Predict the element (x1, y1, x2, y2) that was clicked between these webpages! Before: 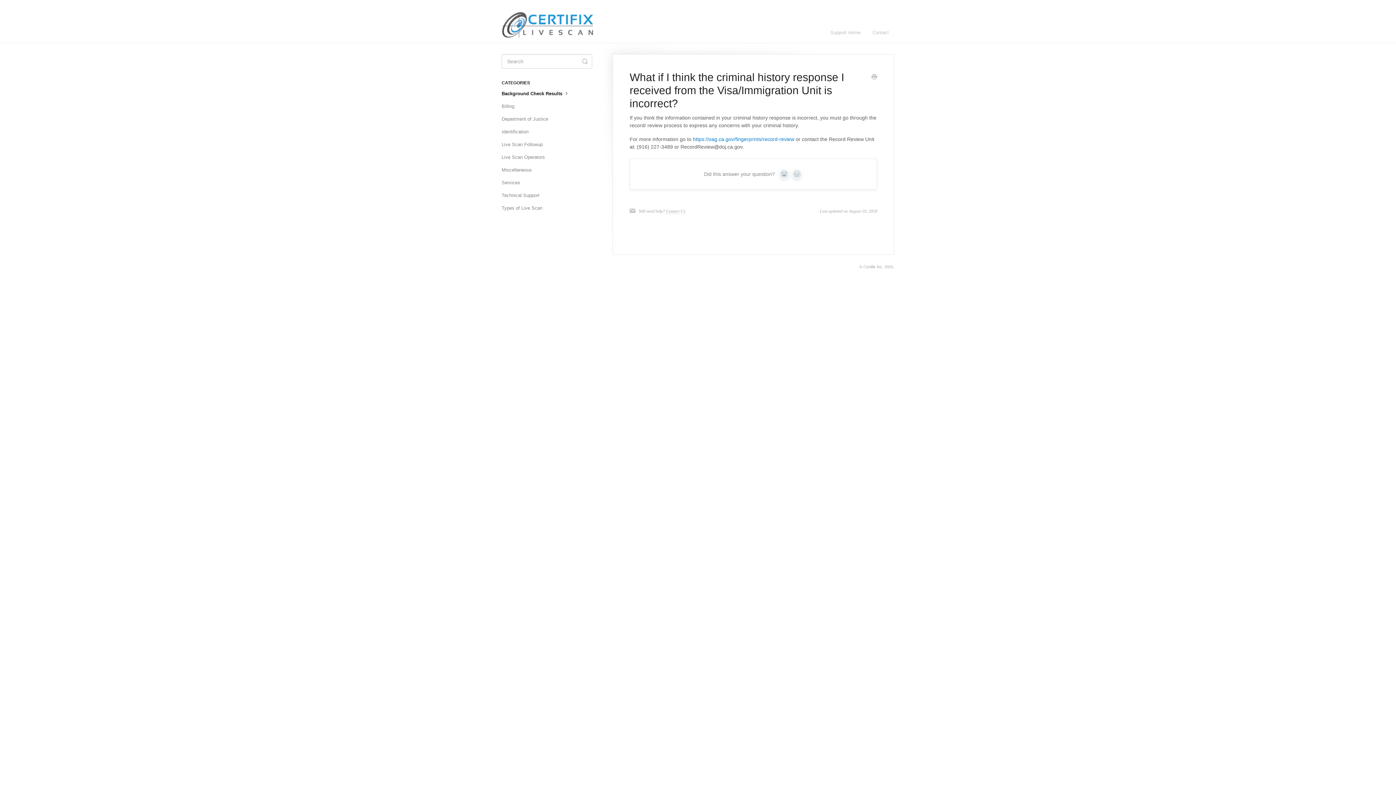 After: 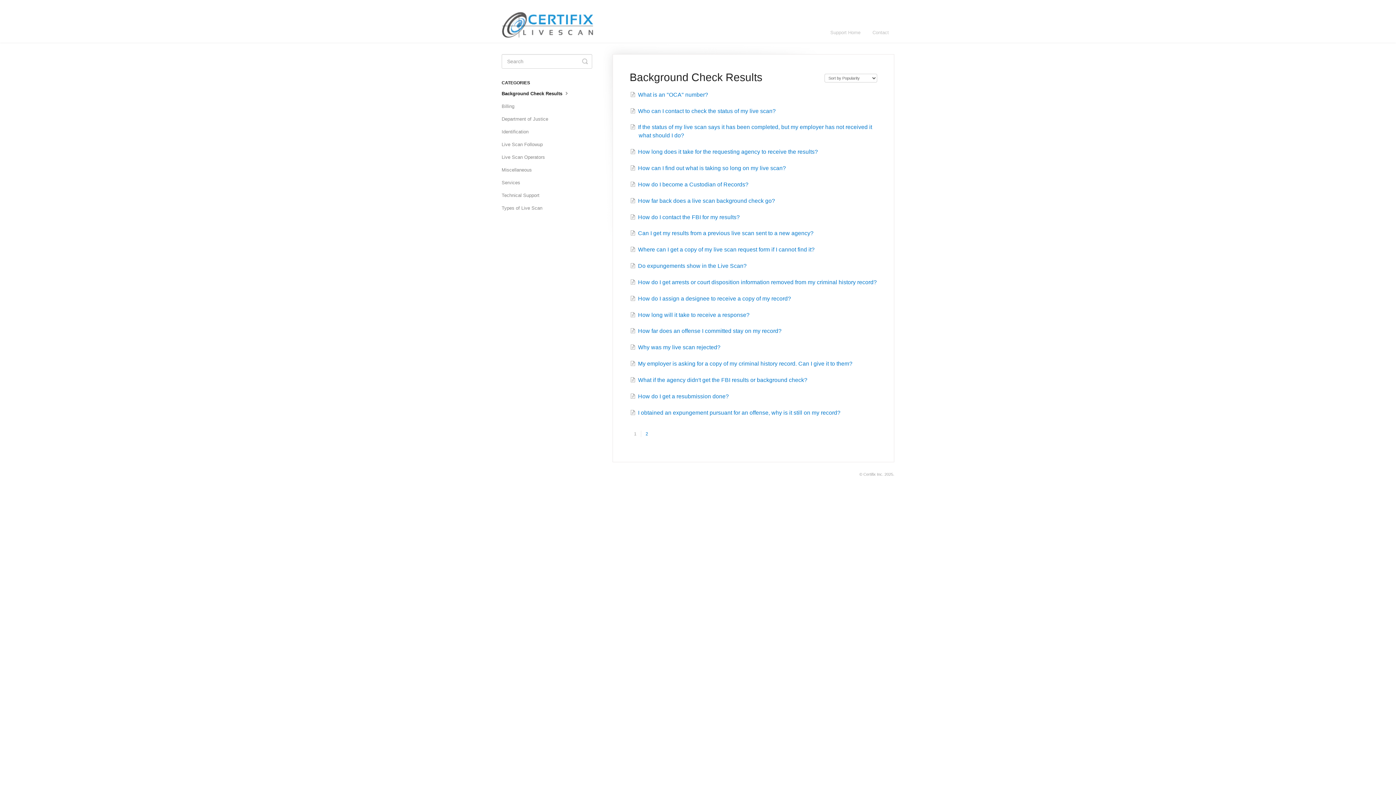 Action: bbox: (501, 87, 576, 99) label: Background Check Results 